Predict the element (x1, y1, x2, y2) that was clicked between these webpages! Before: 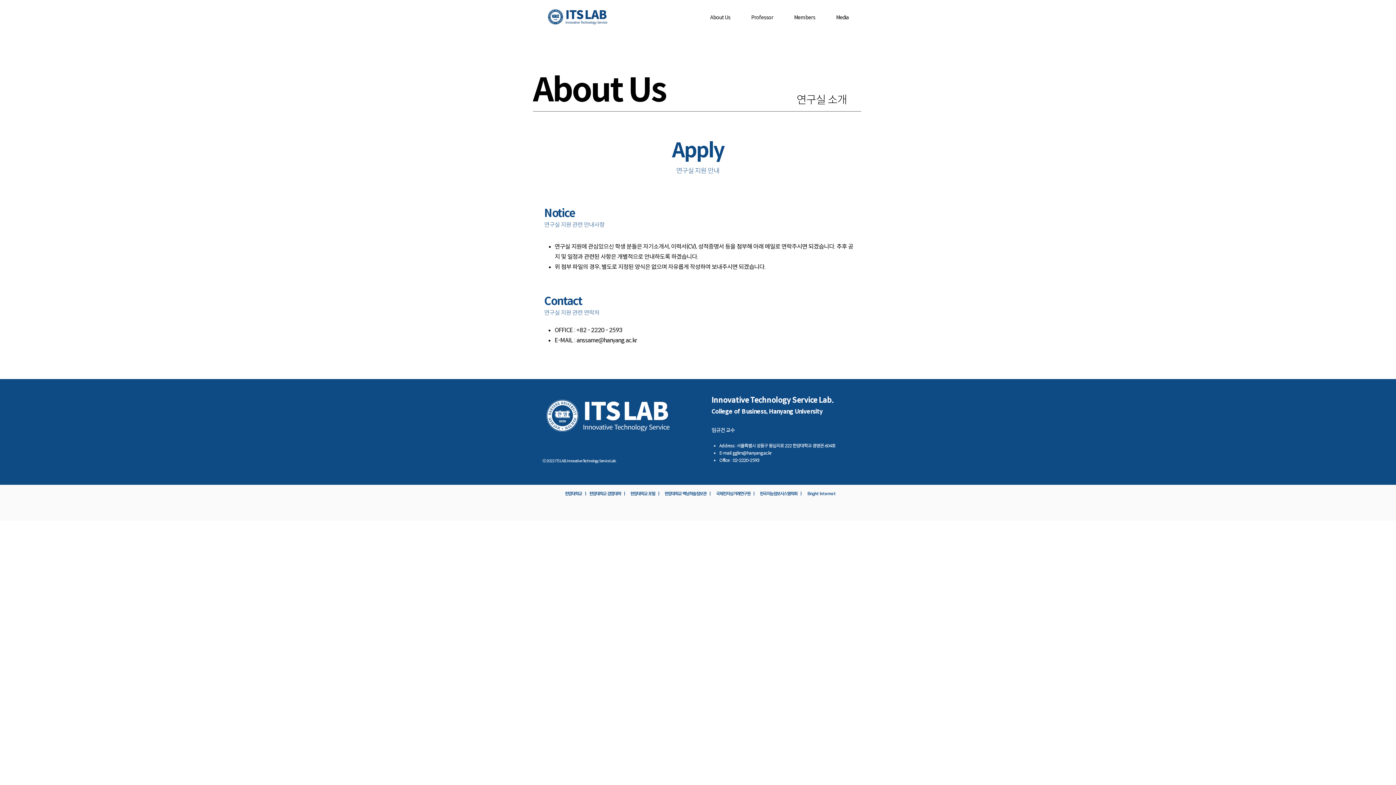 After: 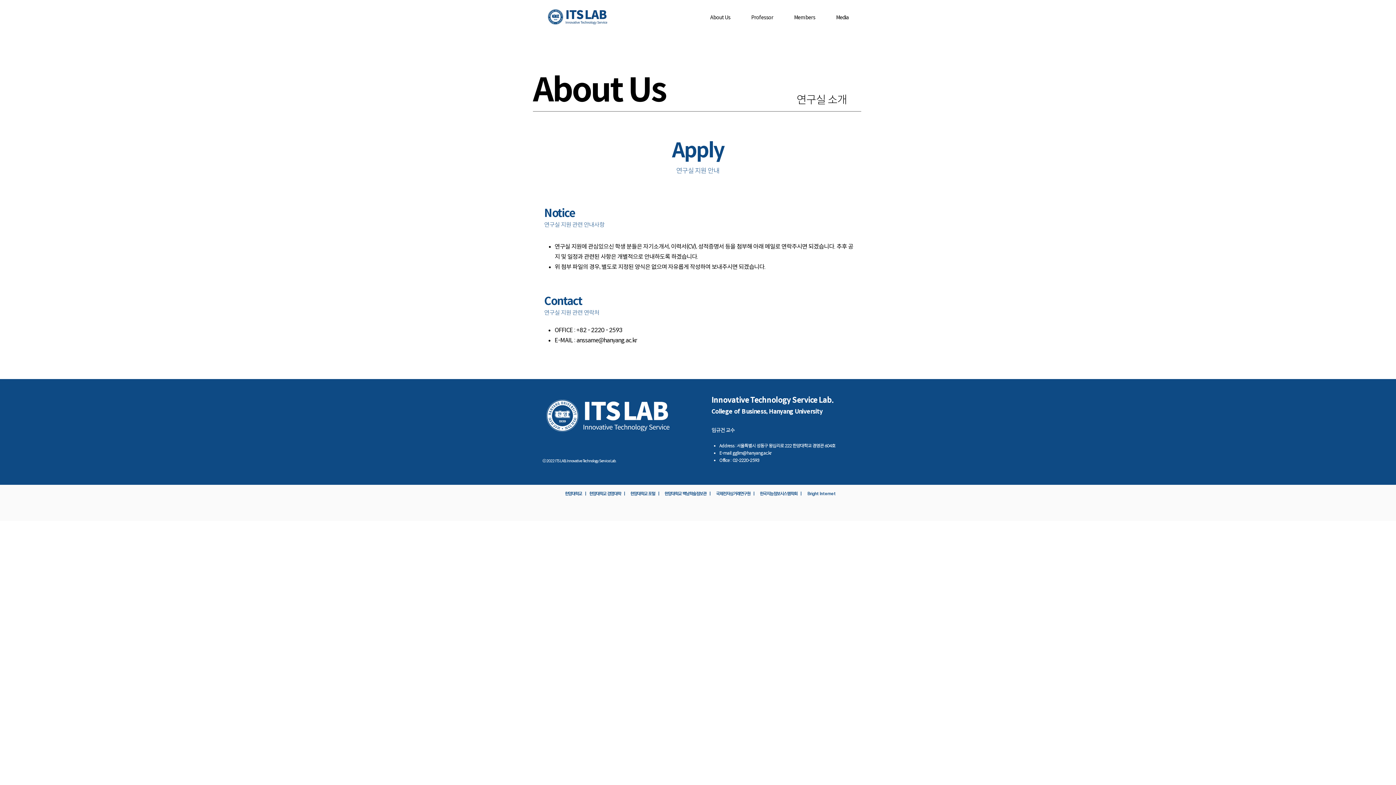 Action: bbox: (716, 490, 755, 496) label: 국제전자상거래연구원  ㅣ